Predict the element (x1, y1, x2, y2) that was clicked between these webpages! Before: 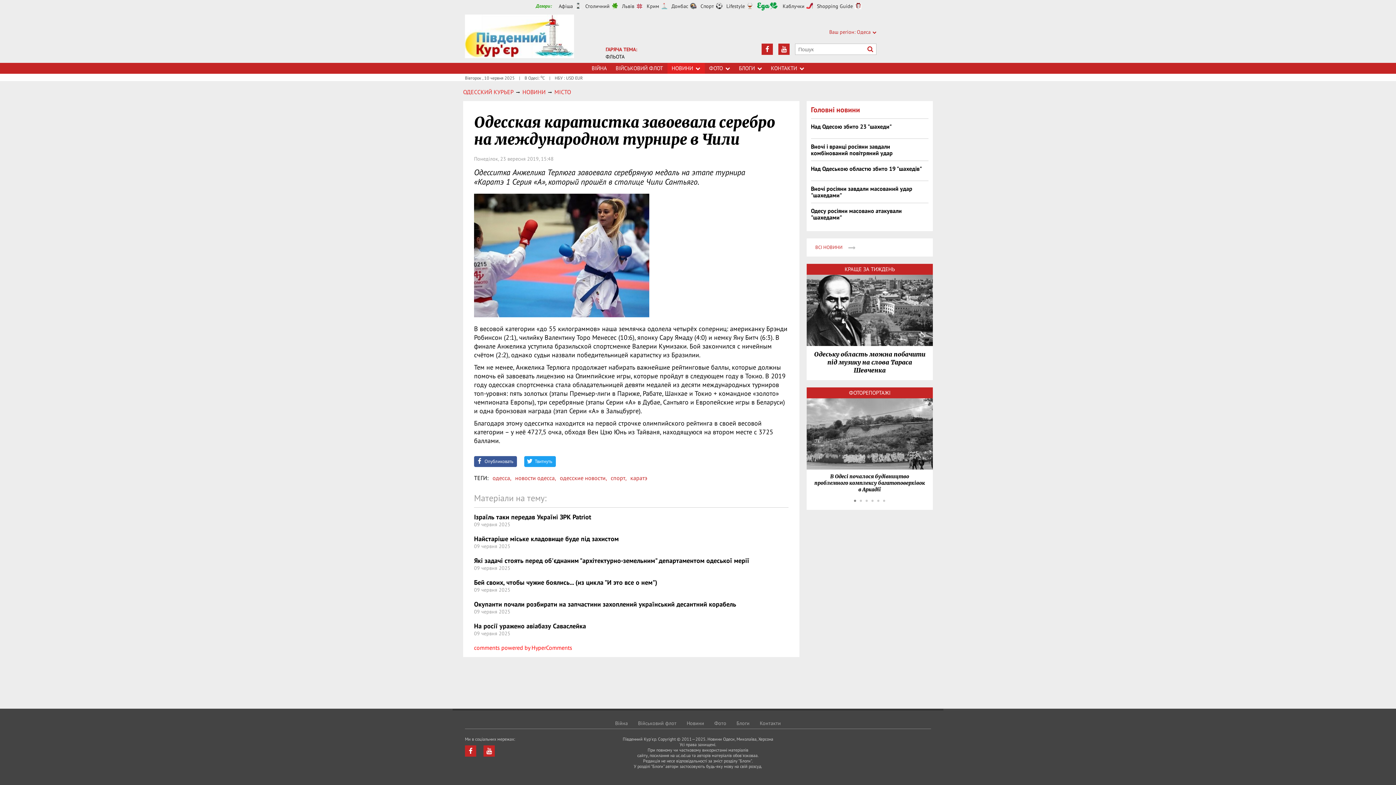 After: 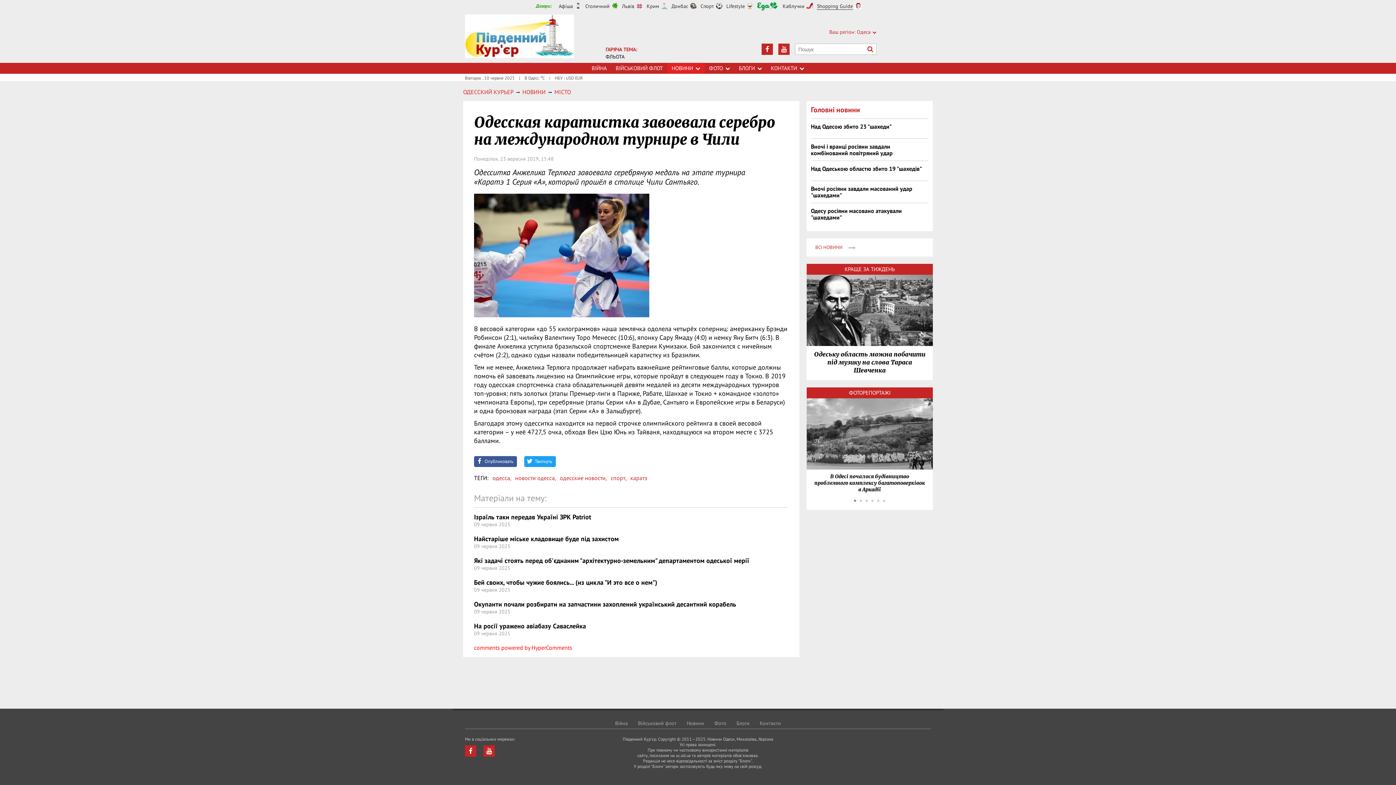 Action: bbox: (817, 2, 853, 9) label: Shopping Guide